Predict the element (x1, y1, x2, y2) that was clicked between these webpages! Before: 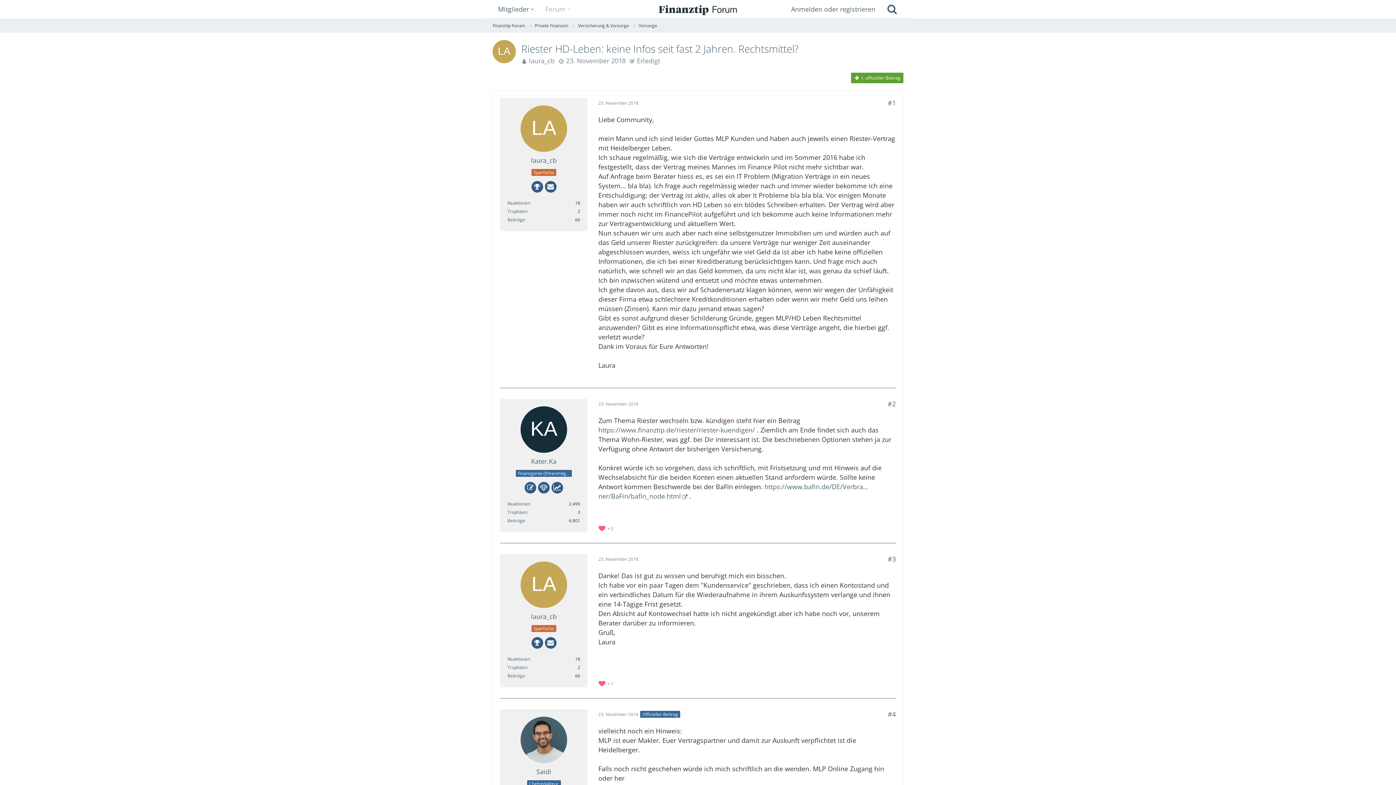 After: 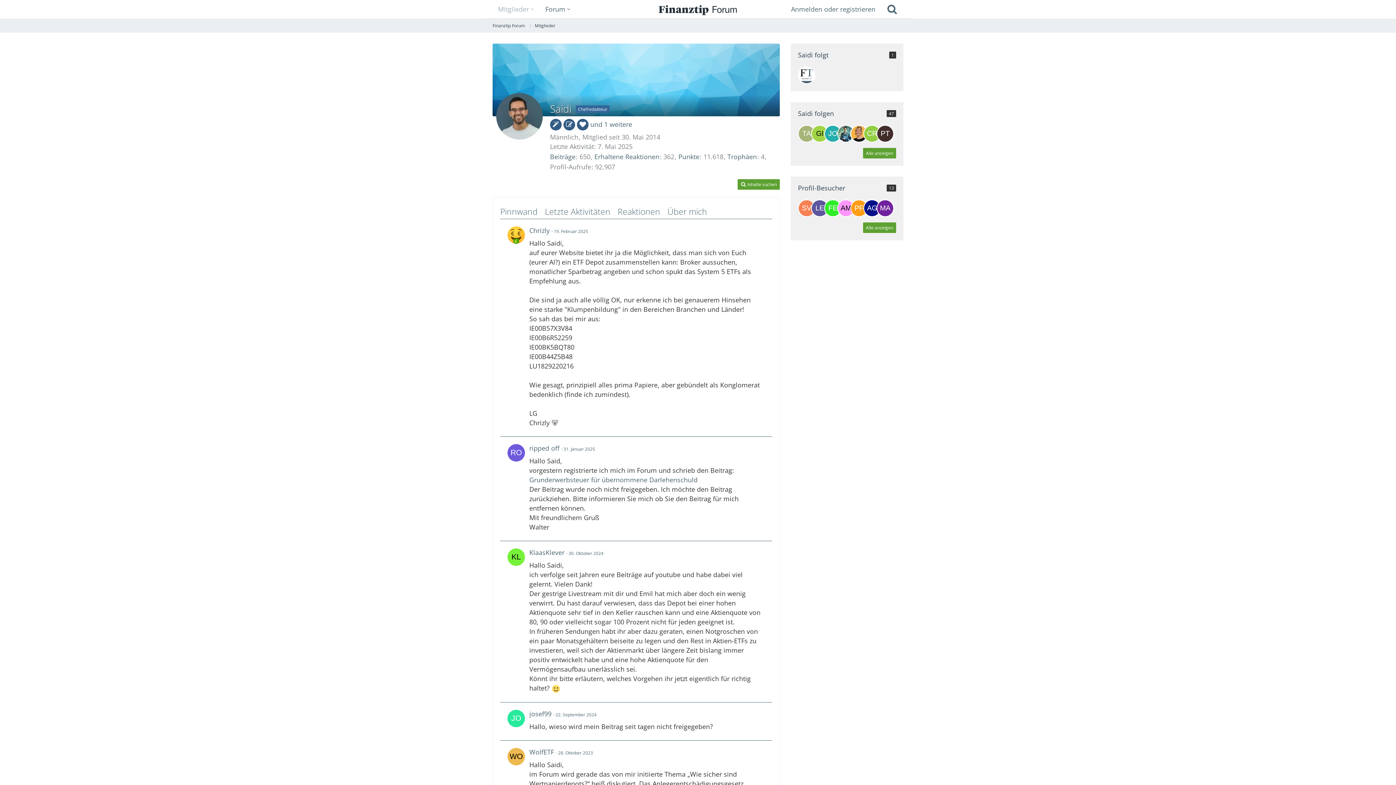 Action: label: Saidi bbox: (536, 768, 551, 776)